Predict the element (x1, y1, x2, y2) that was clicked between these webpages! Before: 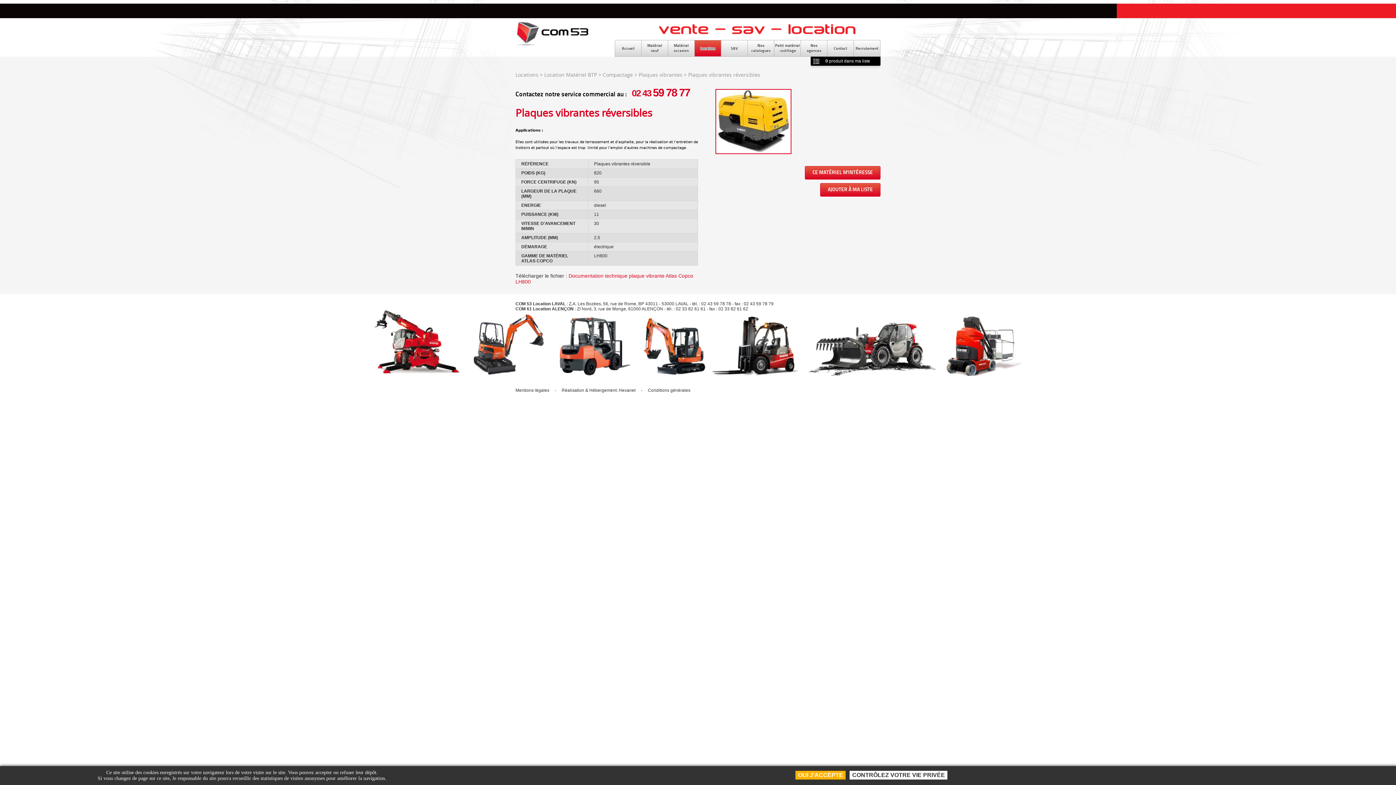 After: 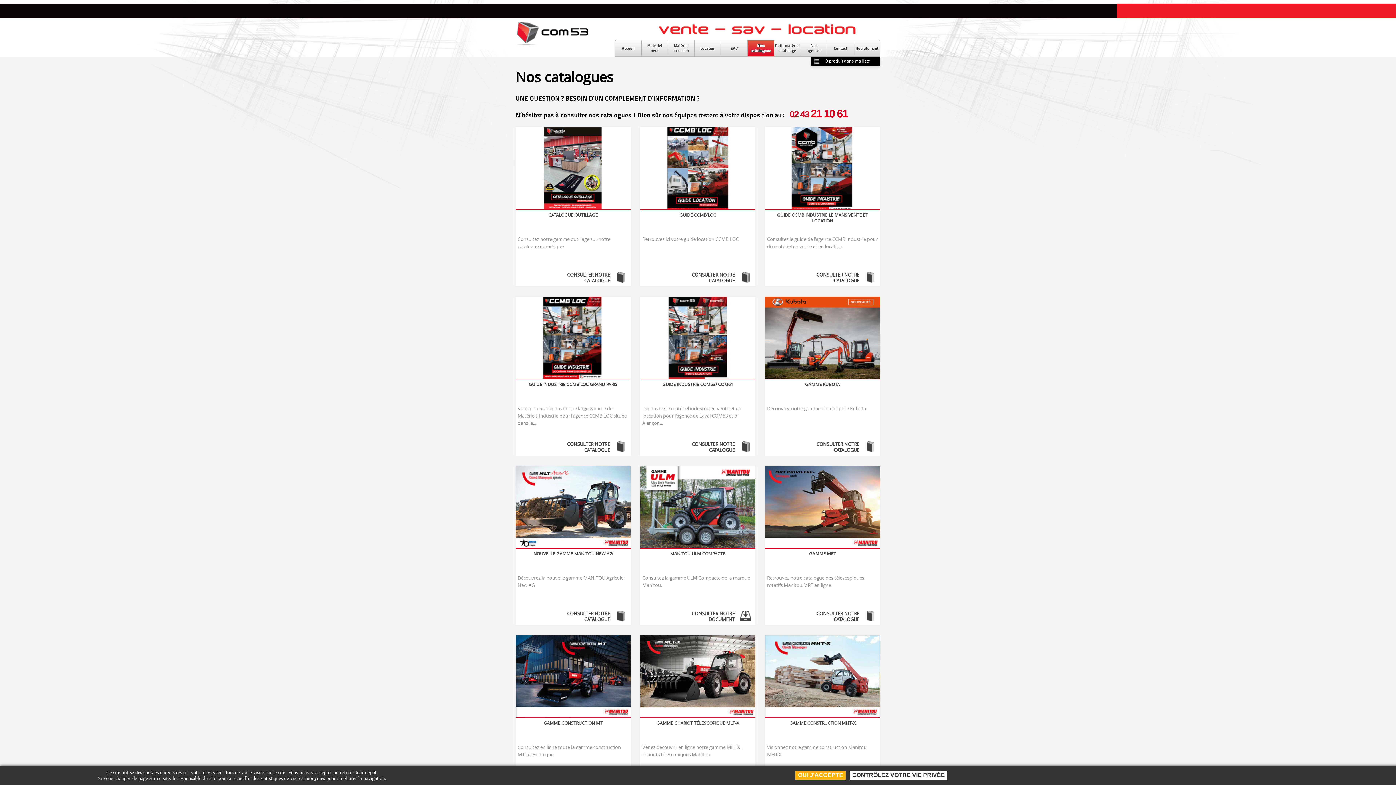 Action: bbox: (748, 40, 774, 56) label: Nos
catalogues